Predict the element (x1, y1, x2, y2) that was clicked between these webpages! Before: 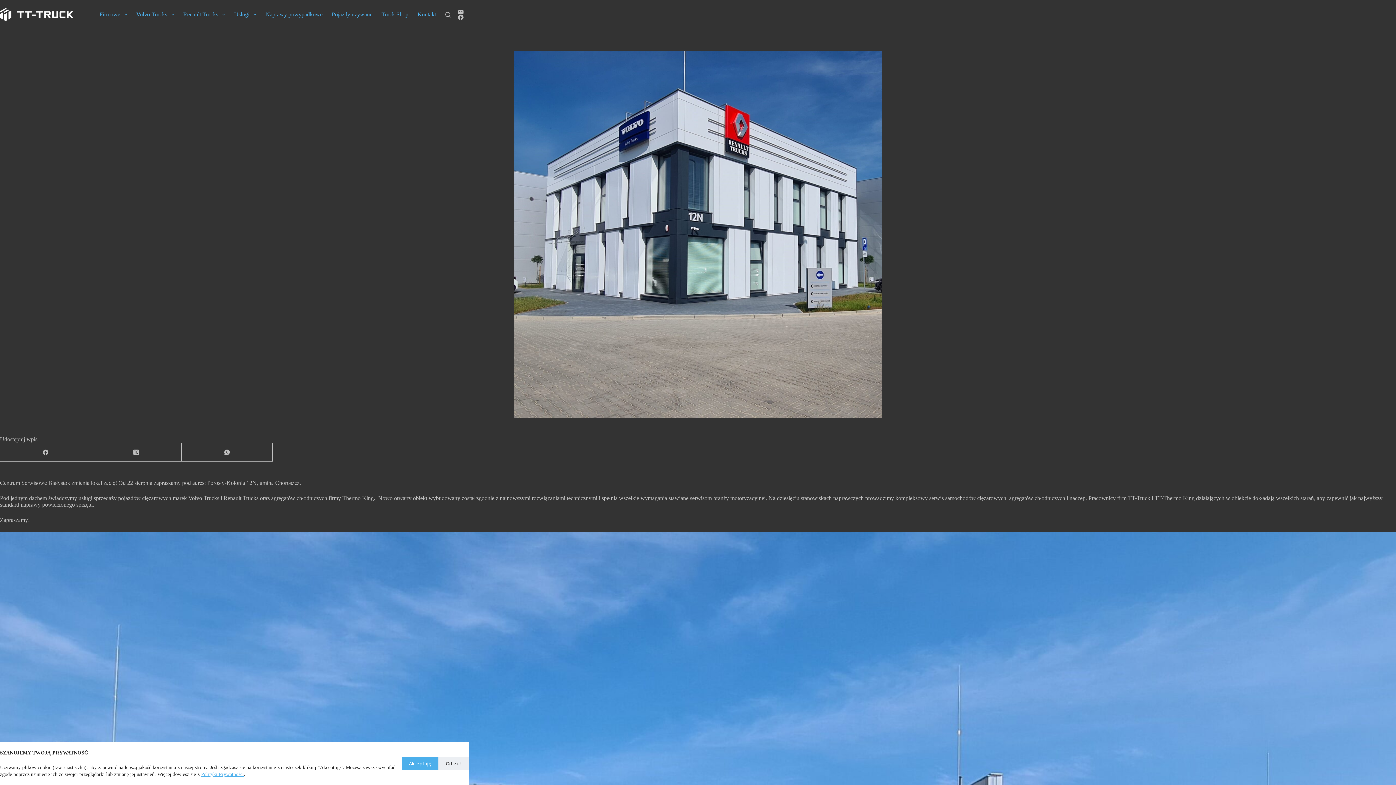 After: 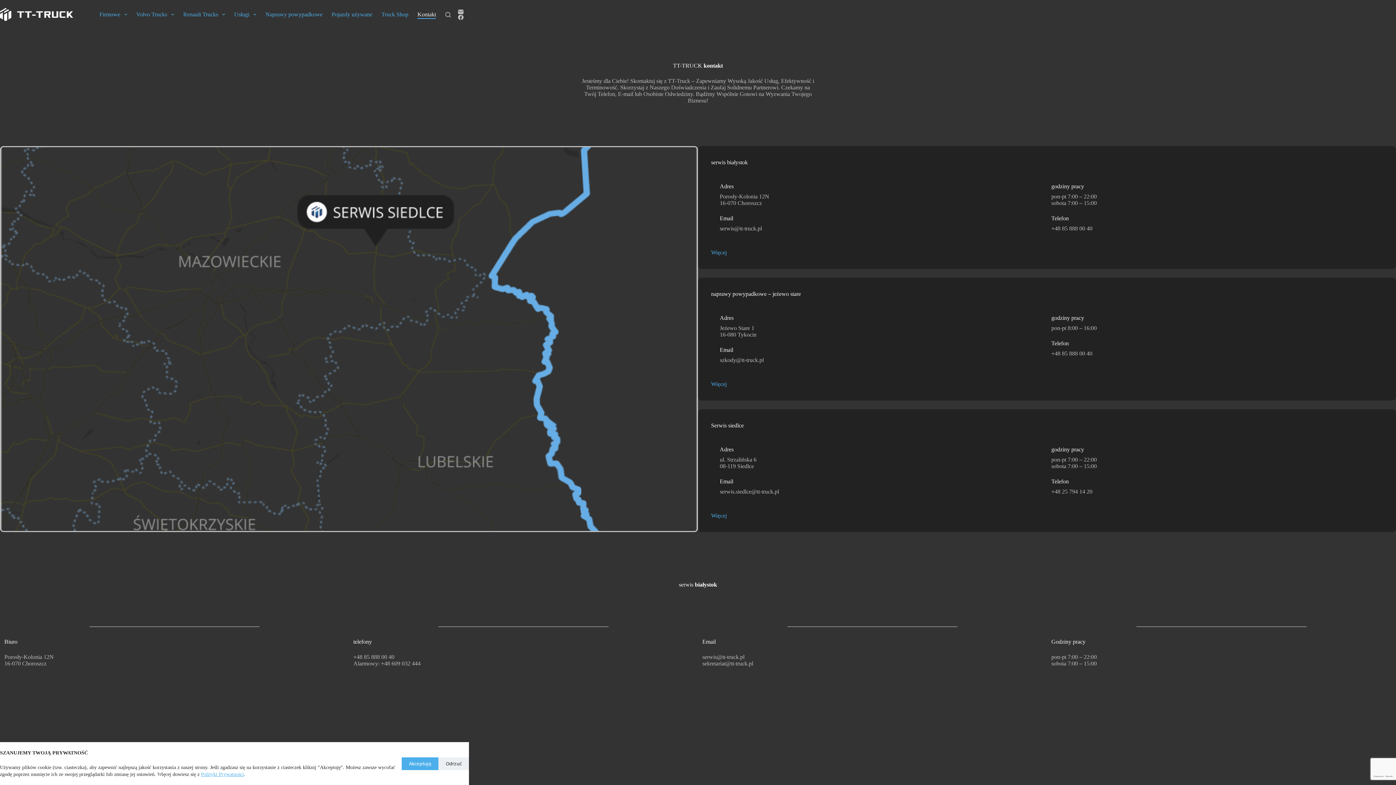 Action: bbox: (413, 10, 440, 18) label: Kontakt